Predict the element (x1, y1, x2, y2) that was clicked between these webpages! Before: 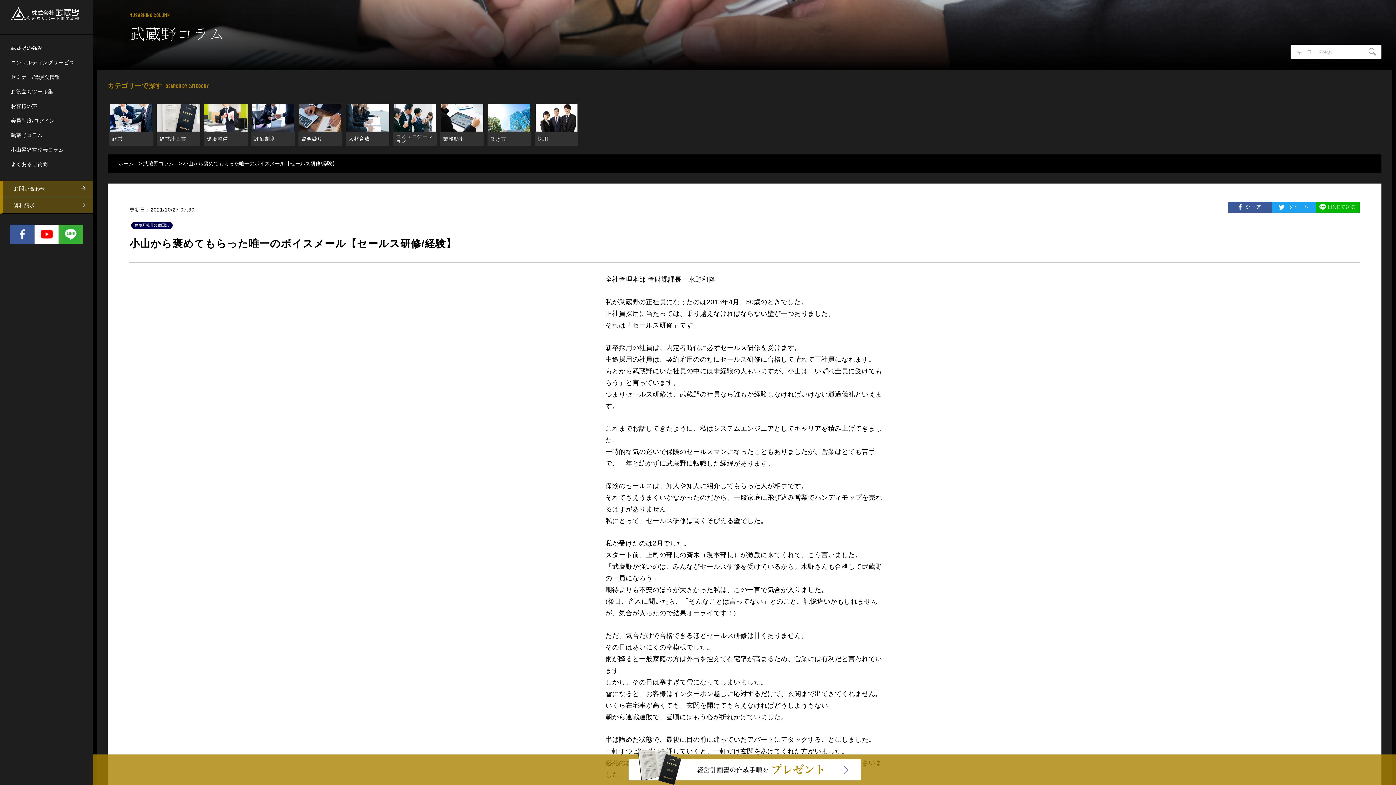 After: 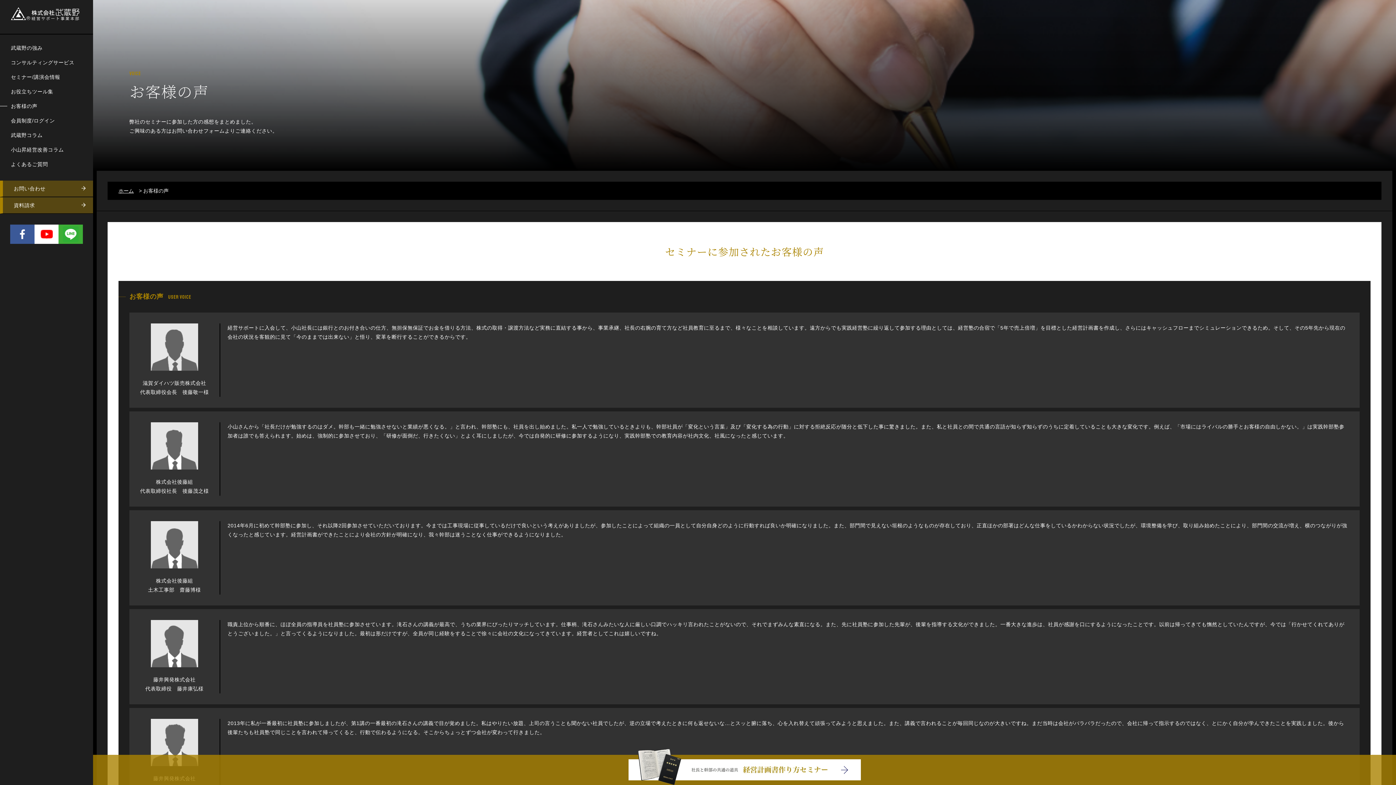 Action: label: お客様の声 bbox: (7, 98, 93, 113)